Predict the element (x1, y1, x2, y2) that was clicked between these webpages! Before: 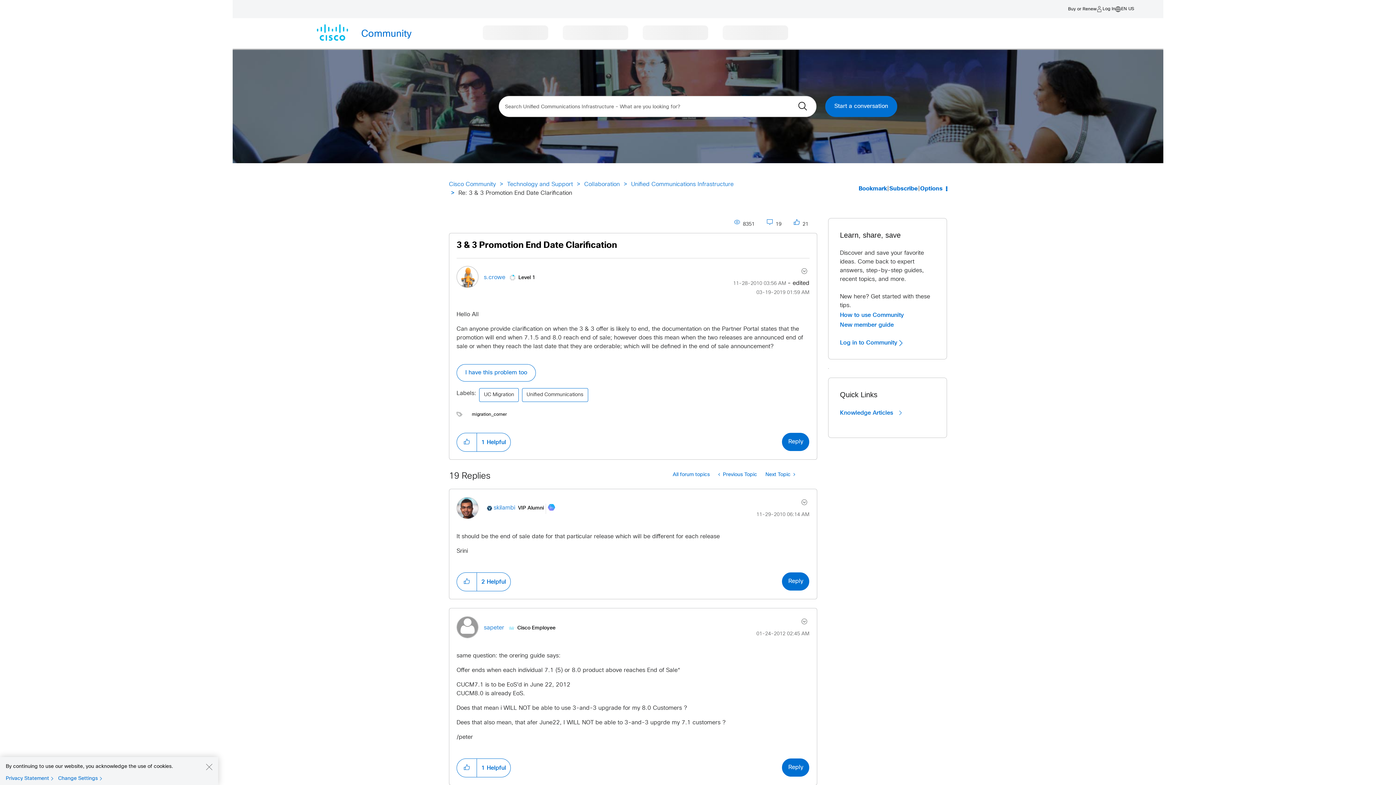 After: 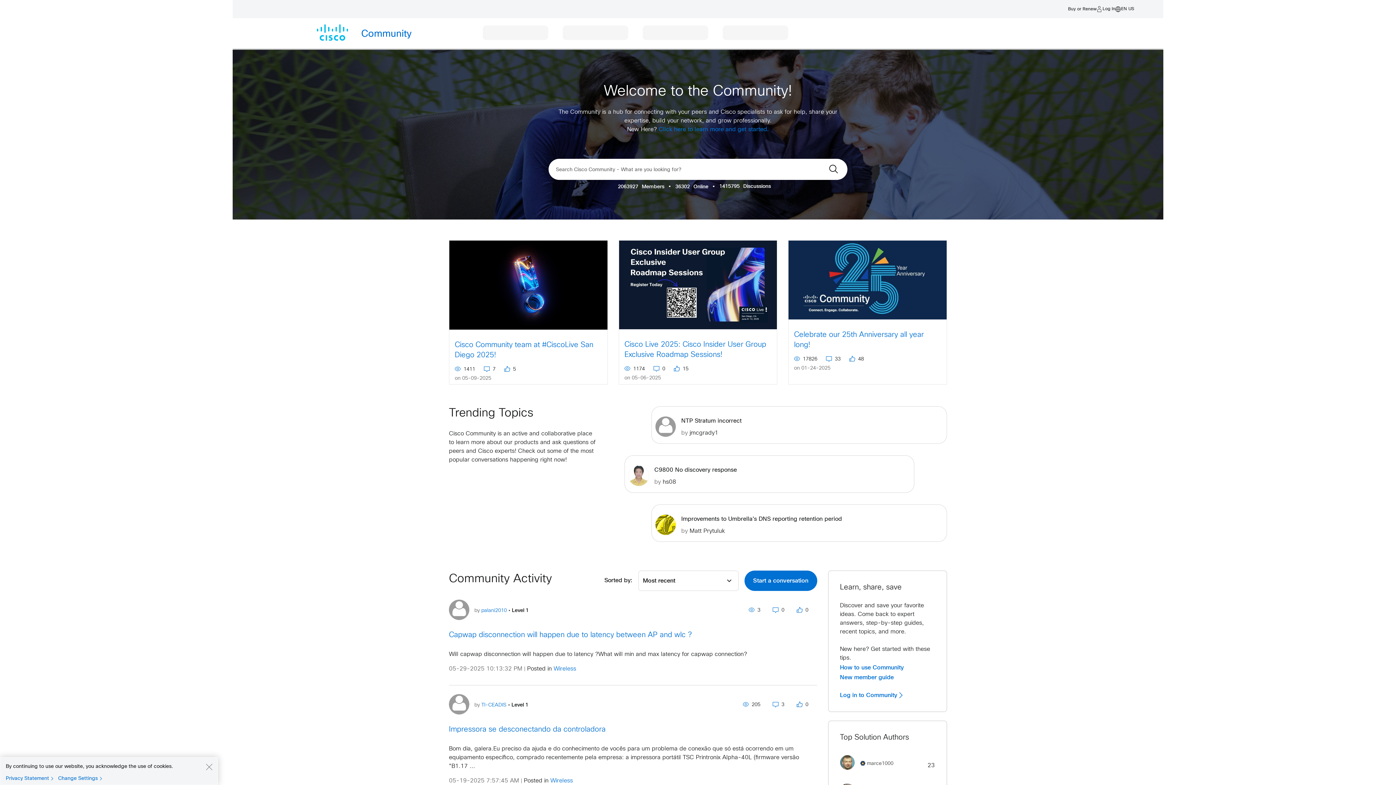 Action: bbox: (307, 24, 475, 42) label: Community